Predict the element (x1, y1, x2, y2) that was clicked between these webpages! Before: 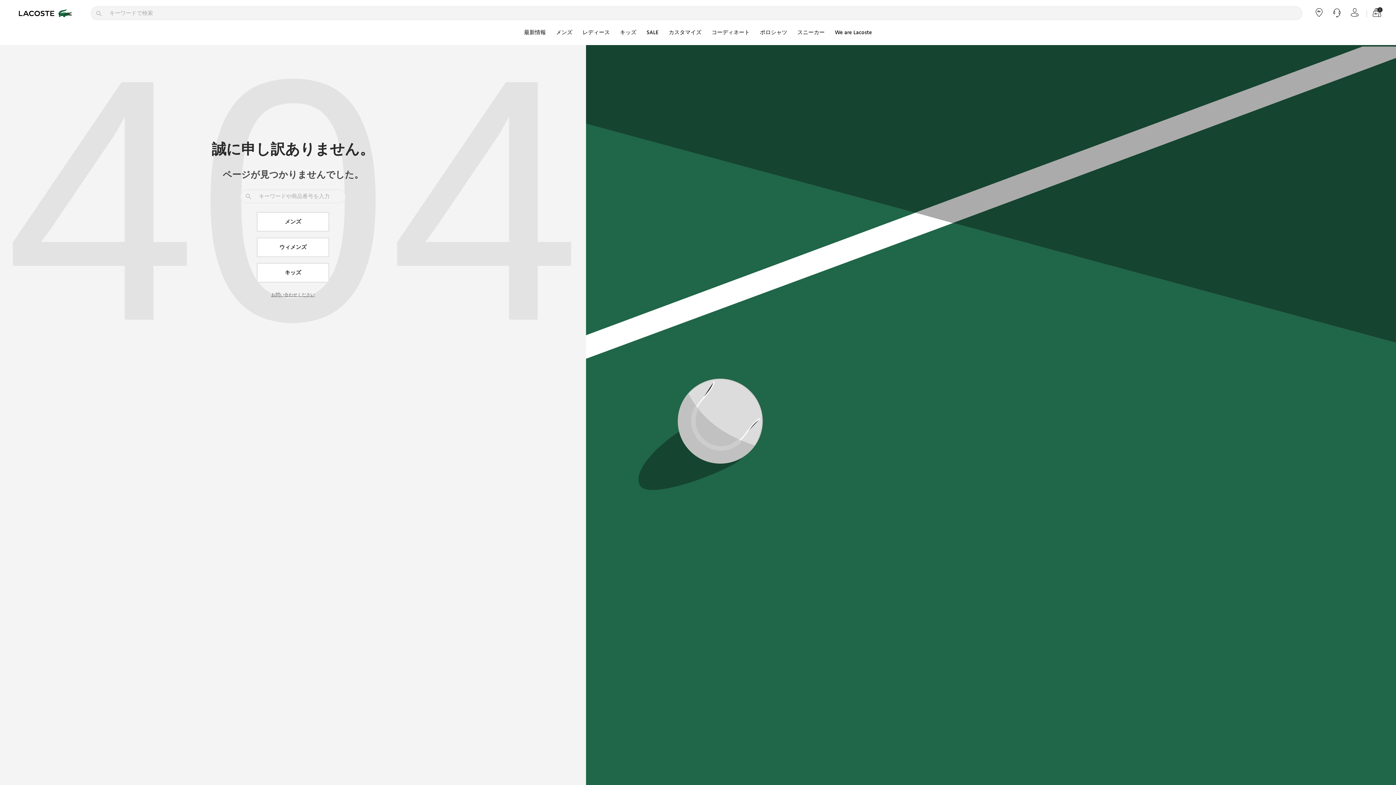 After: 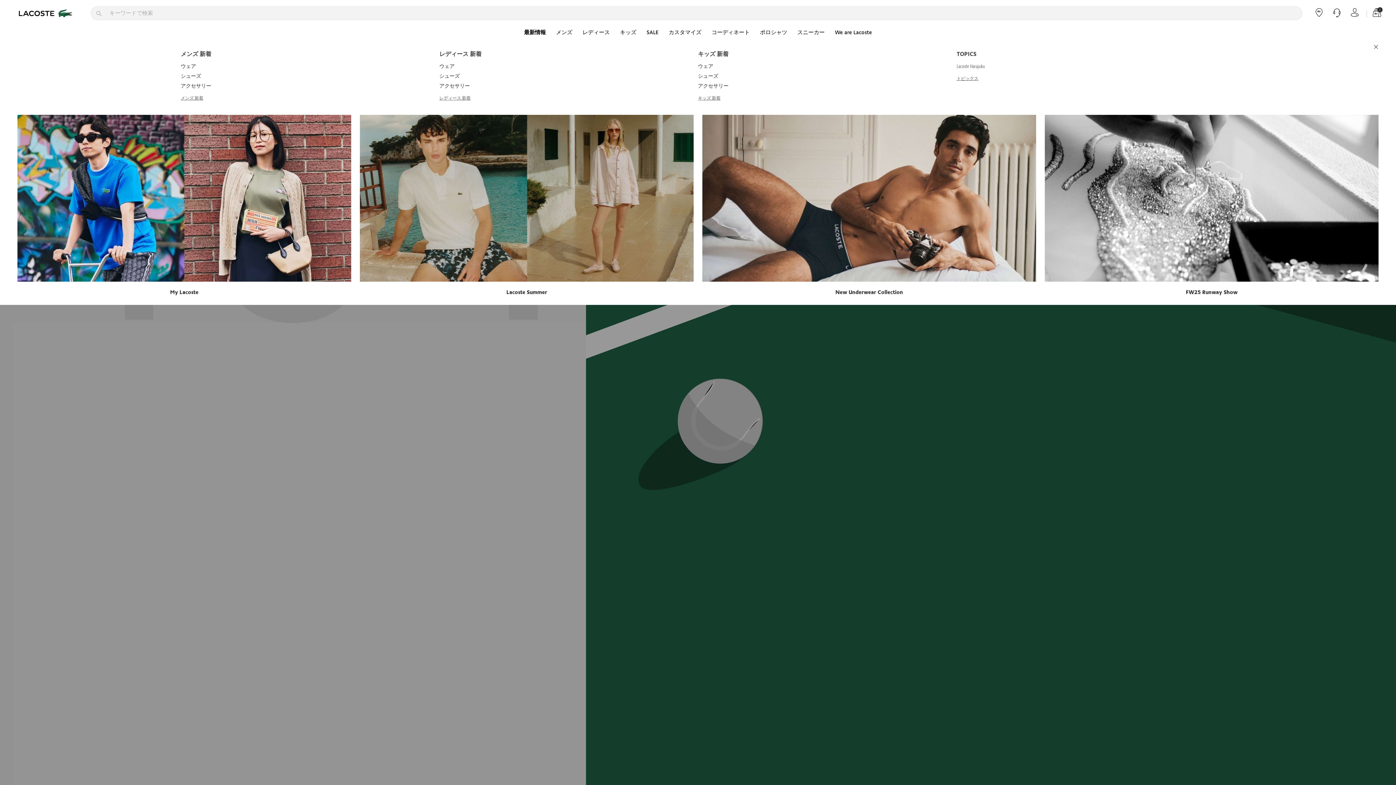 Action: label: 最新情報 bbox: (524, 28, 546, 36)